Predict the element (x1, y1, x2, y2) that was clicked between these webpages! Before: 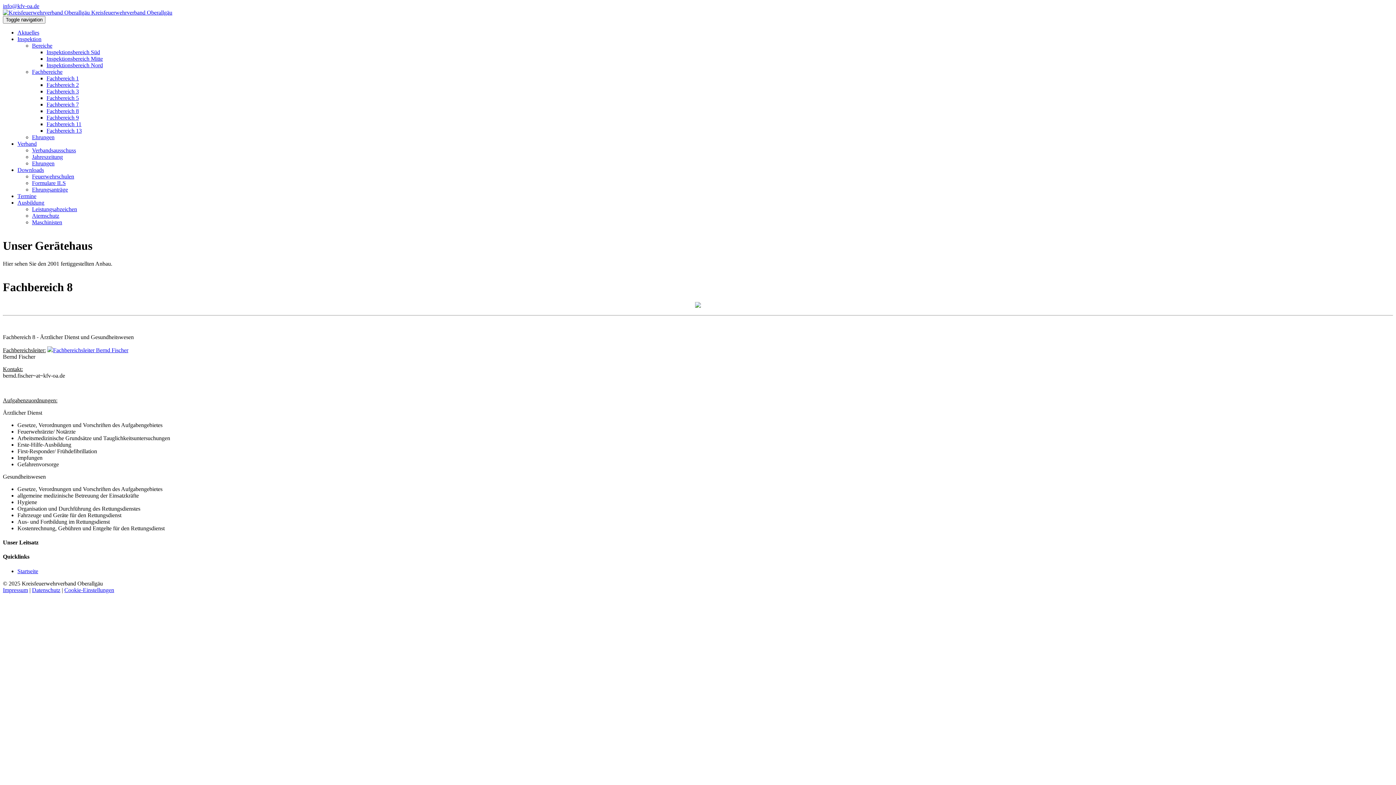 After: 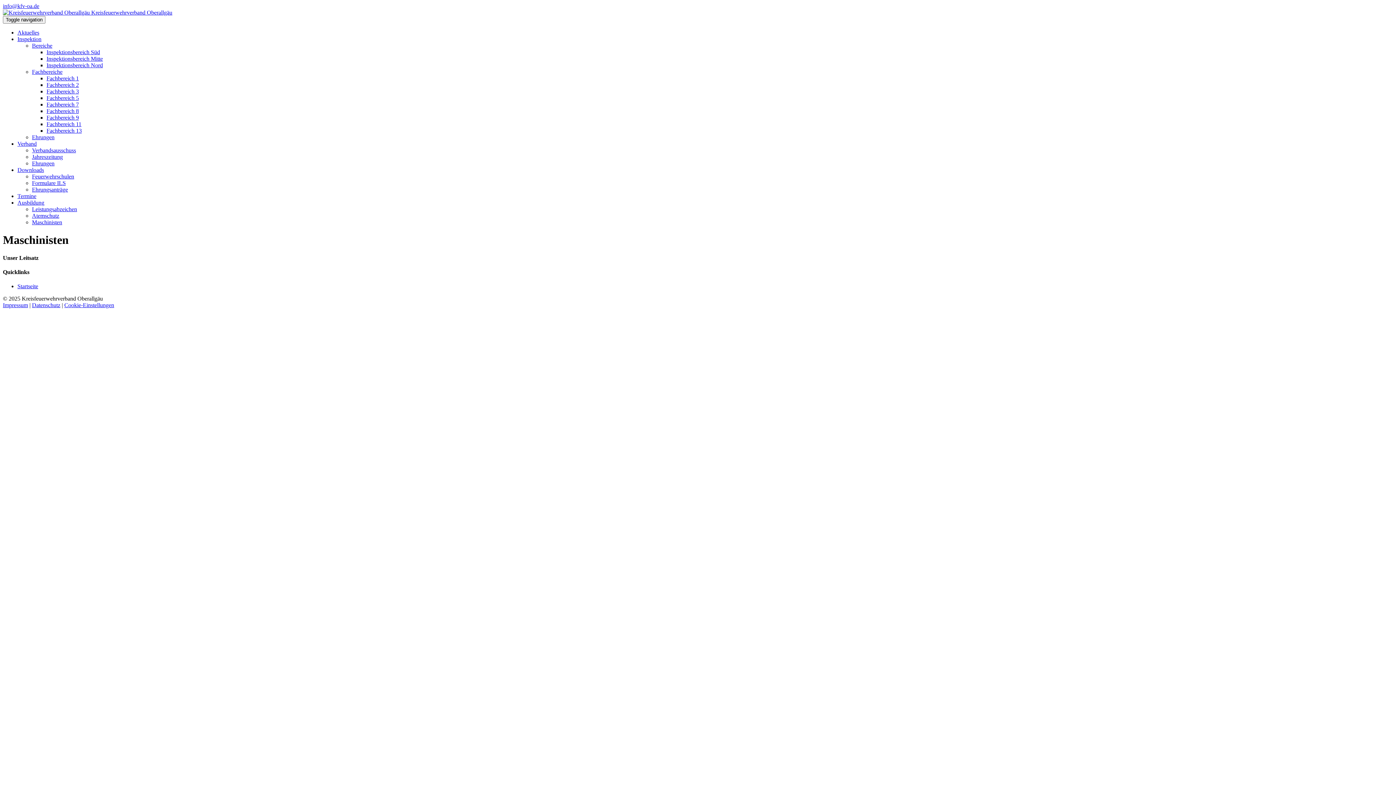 Action: bbox: (32, 219, 62, 225) label: Maschinisten